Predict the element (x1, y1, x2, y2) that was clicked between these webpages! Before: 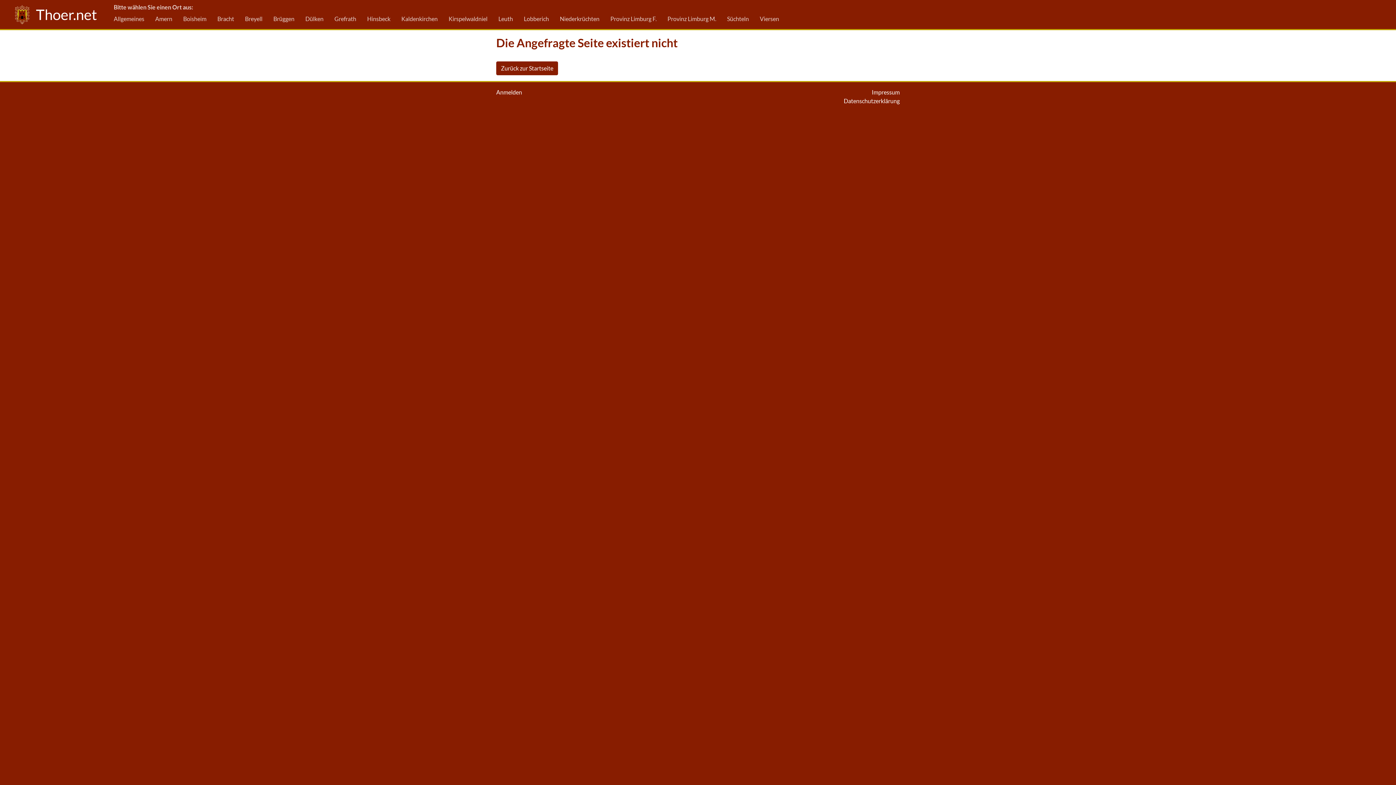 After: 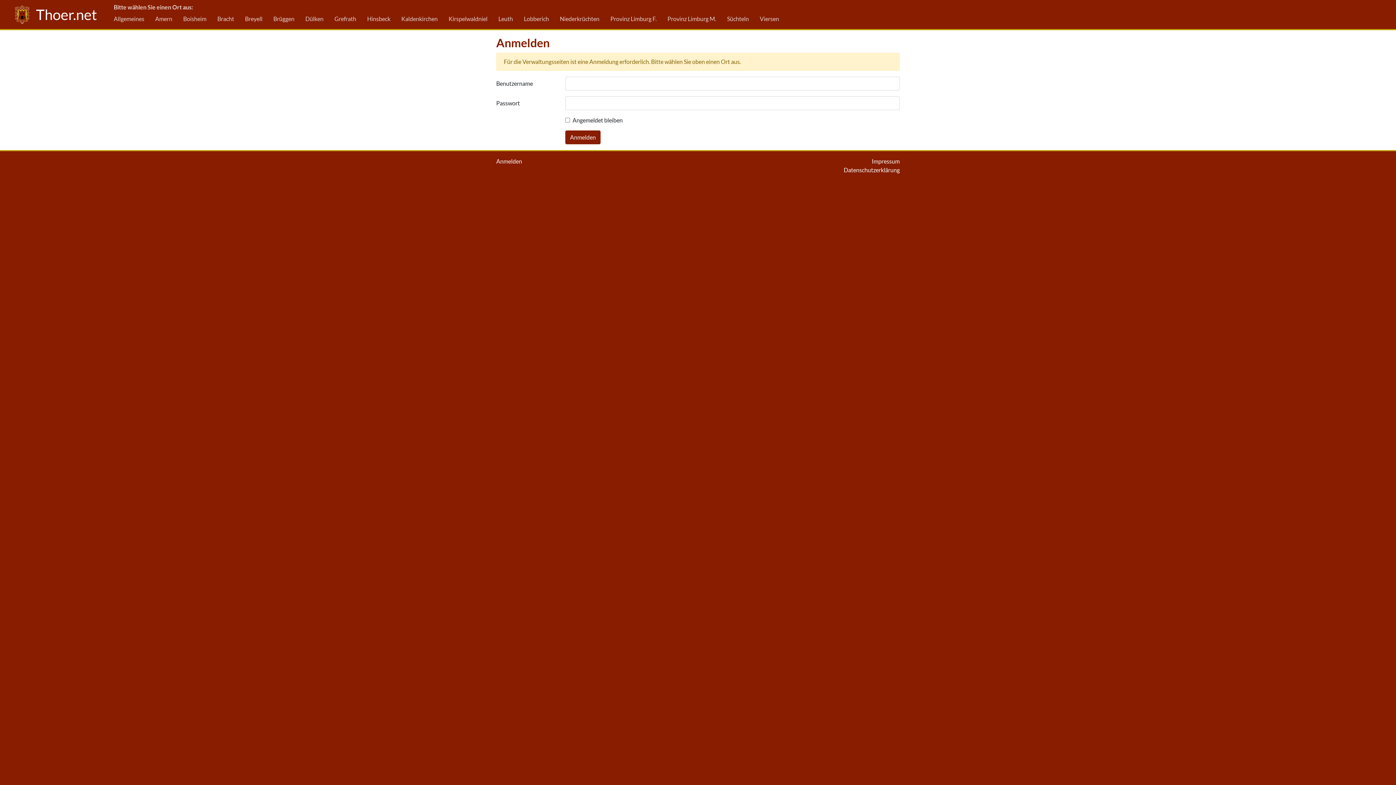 Action: bbox: (496, 88, 522, 95) label: Anmelden